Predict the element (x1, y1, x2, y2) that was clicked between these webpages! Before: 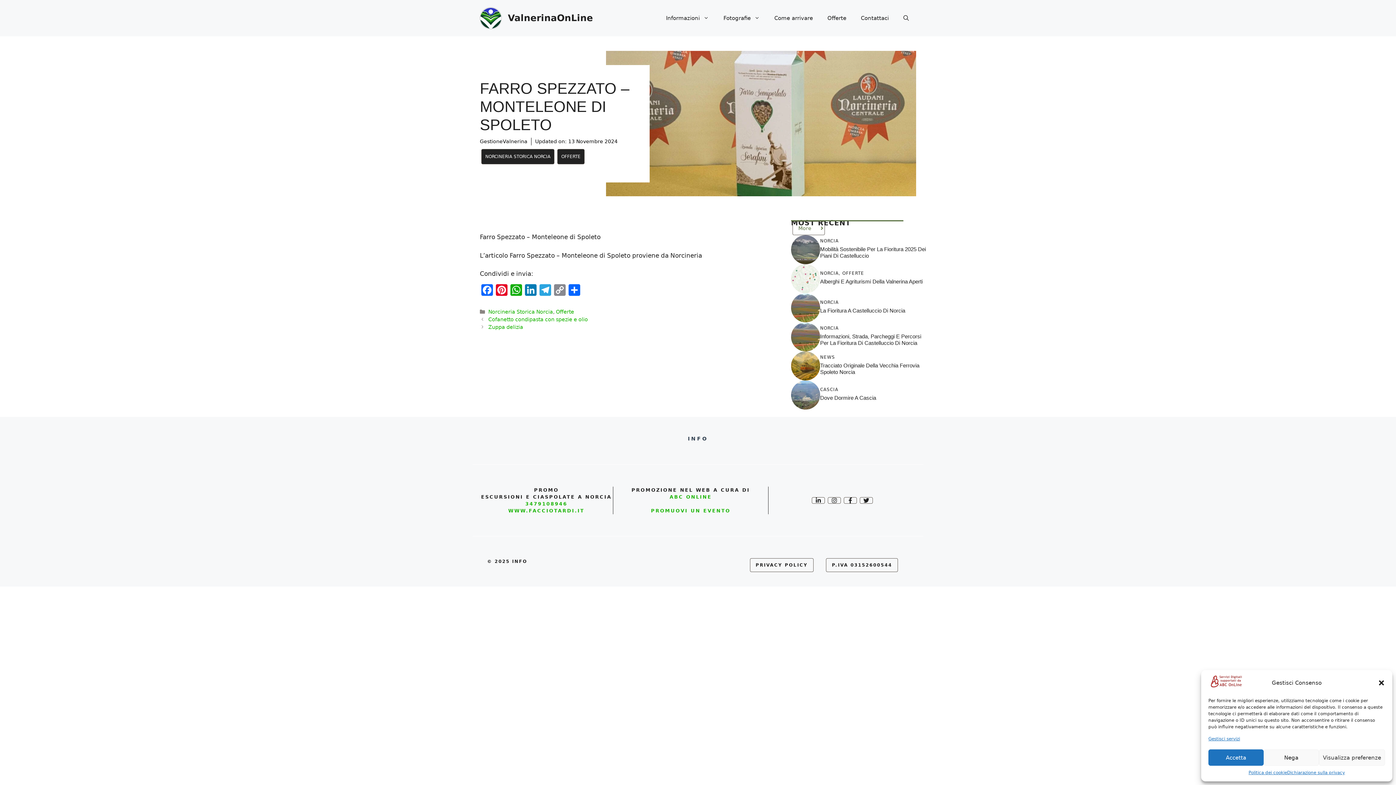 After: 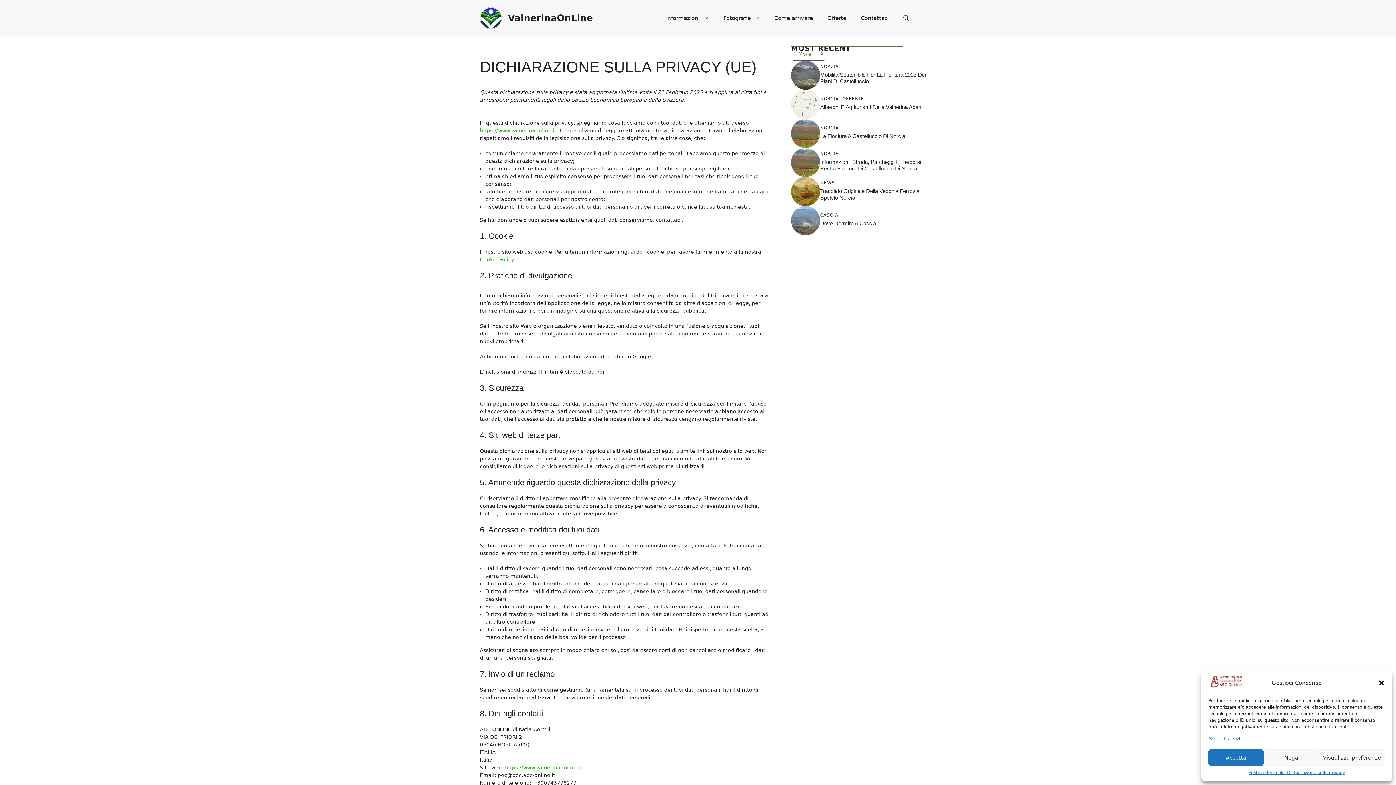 Action: label: Dichiarazione sulla privacy bbox: (1287, 769, 1345, 776)